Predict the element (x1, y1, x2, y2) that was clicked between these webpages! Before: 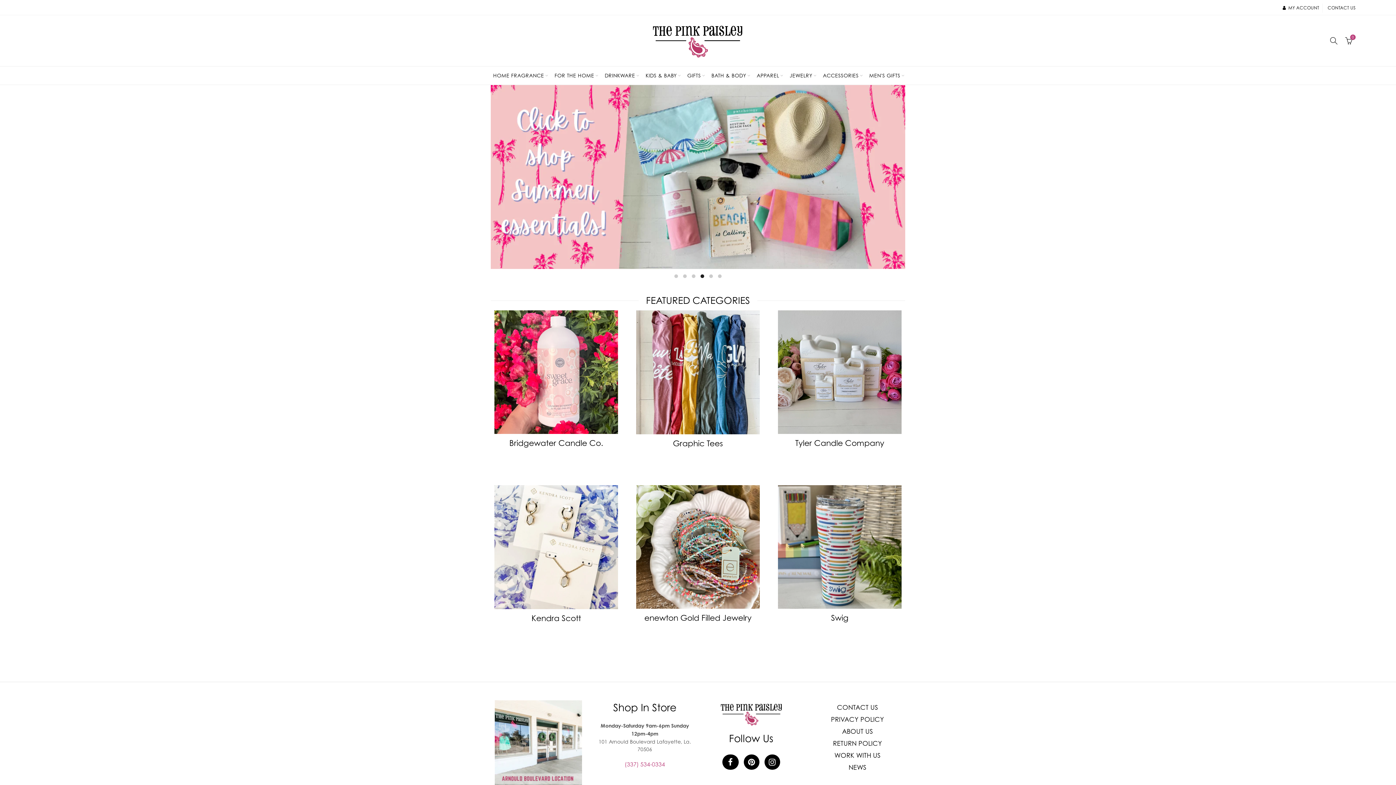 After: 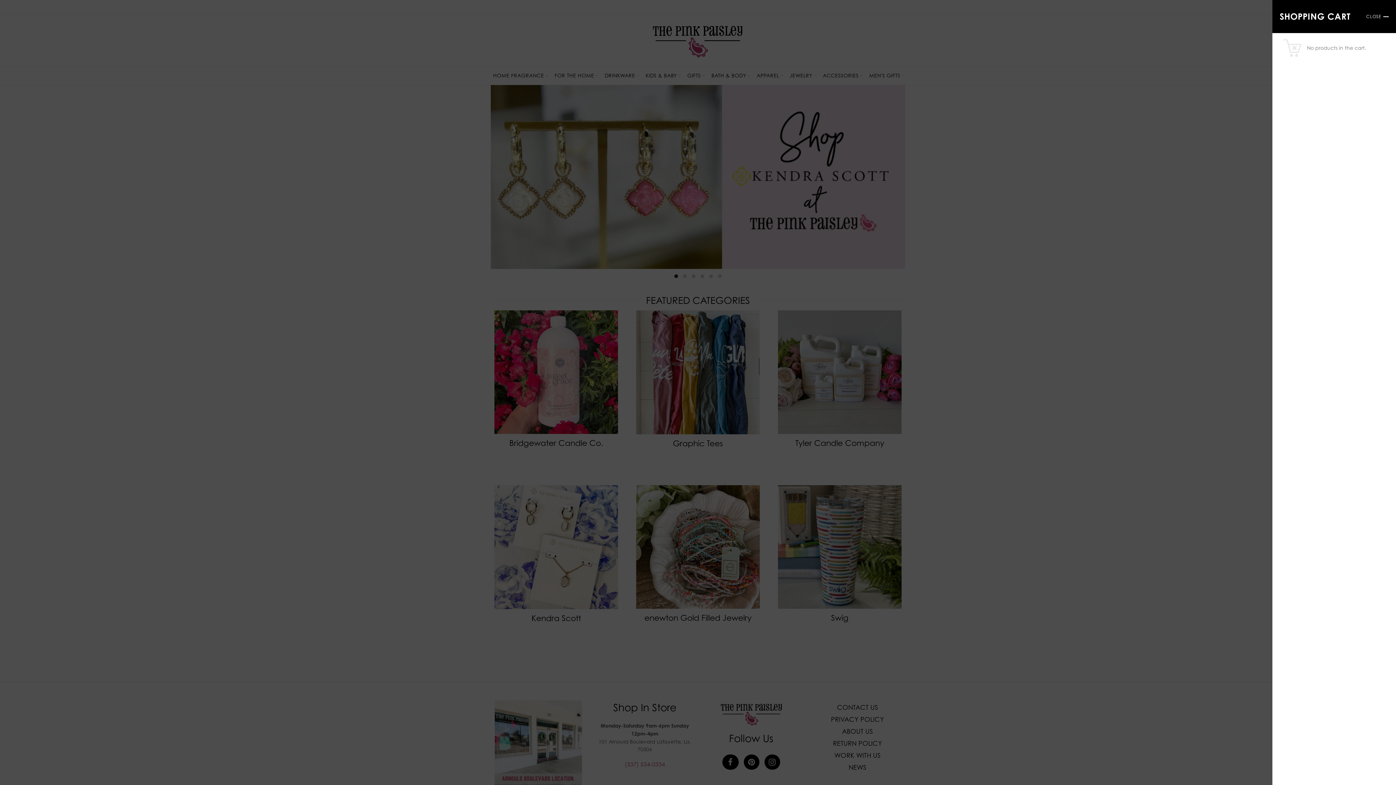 Action: label:  
0 bbox: (1343, 35, 1356, 46)